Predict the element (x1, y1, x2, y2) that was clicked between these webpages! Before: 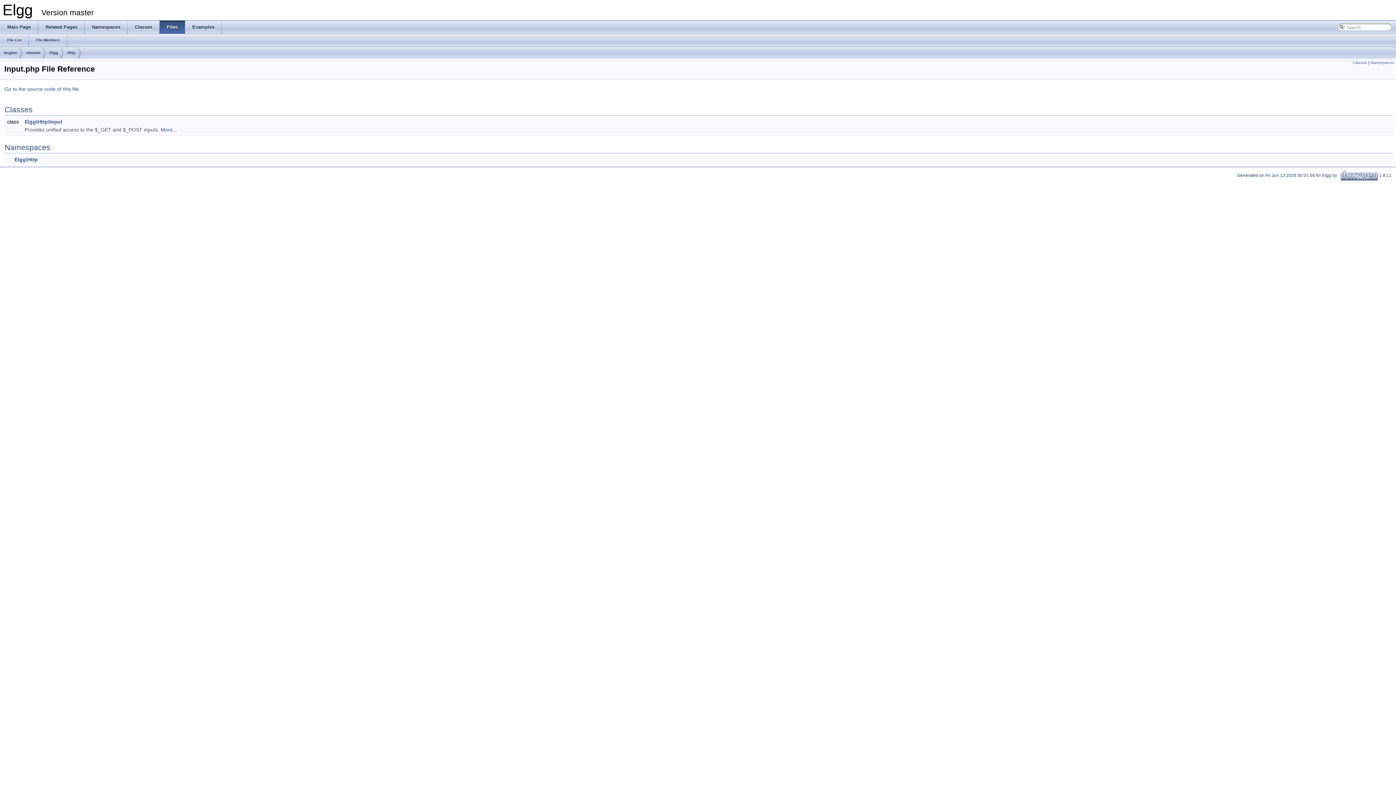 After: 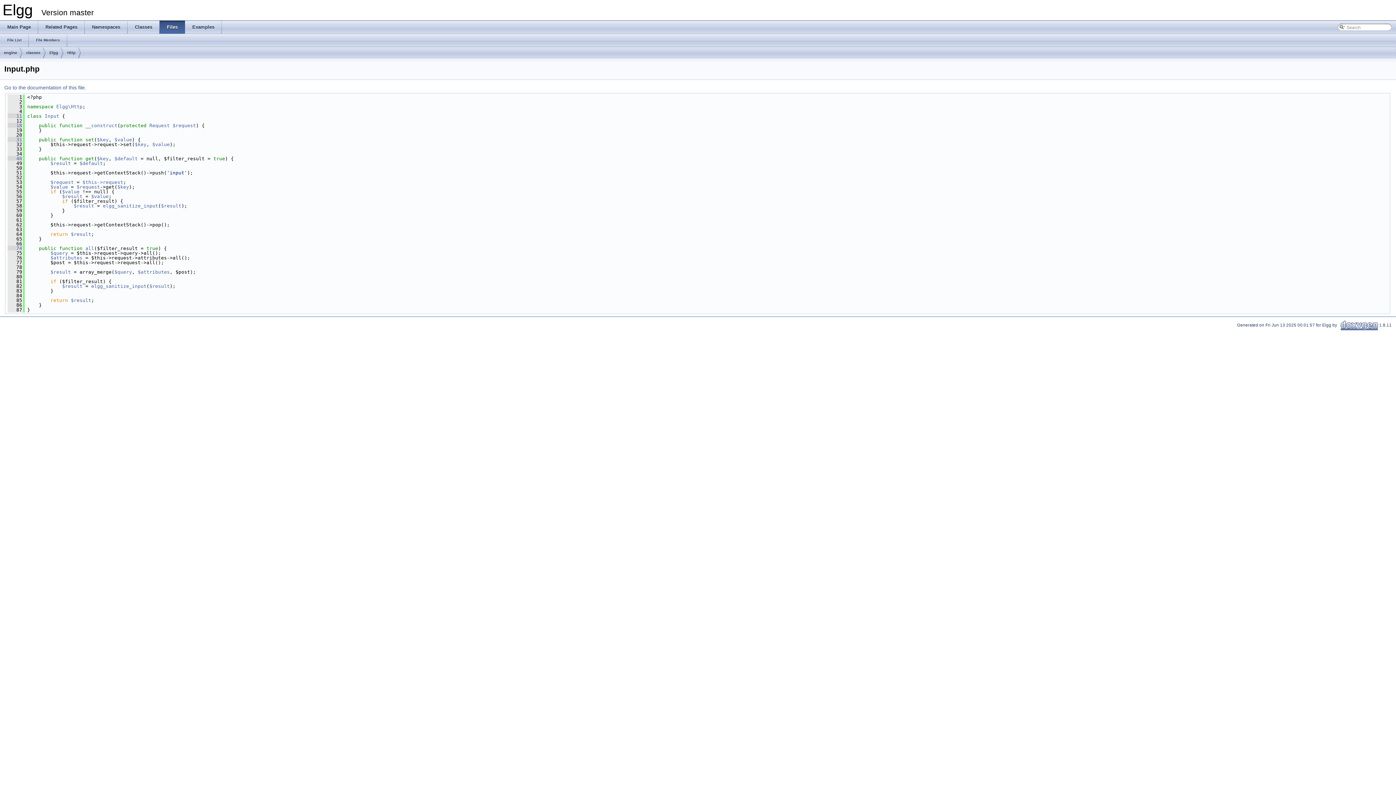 Action: bbox: (4, 86, 80, 92) label: Go to the source code of this file.